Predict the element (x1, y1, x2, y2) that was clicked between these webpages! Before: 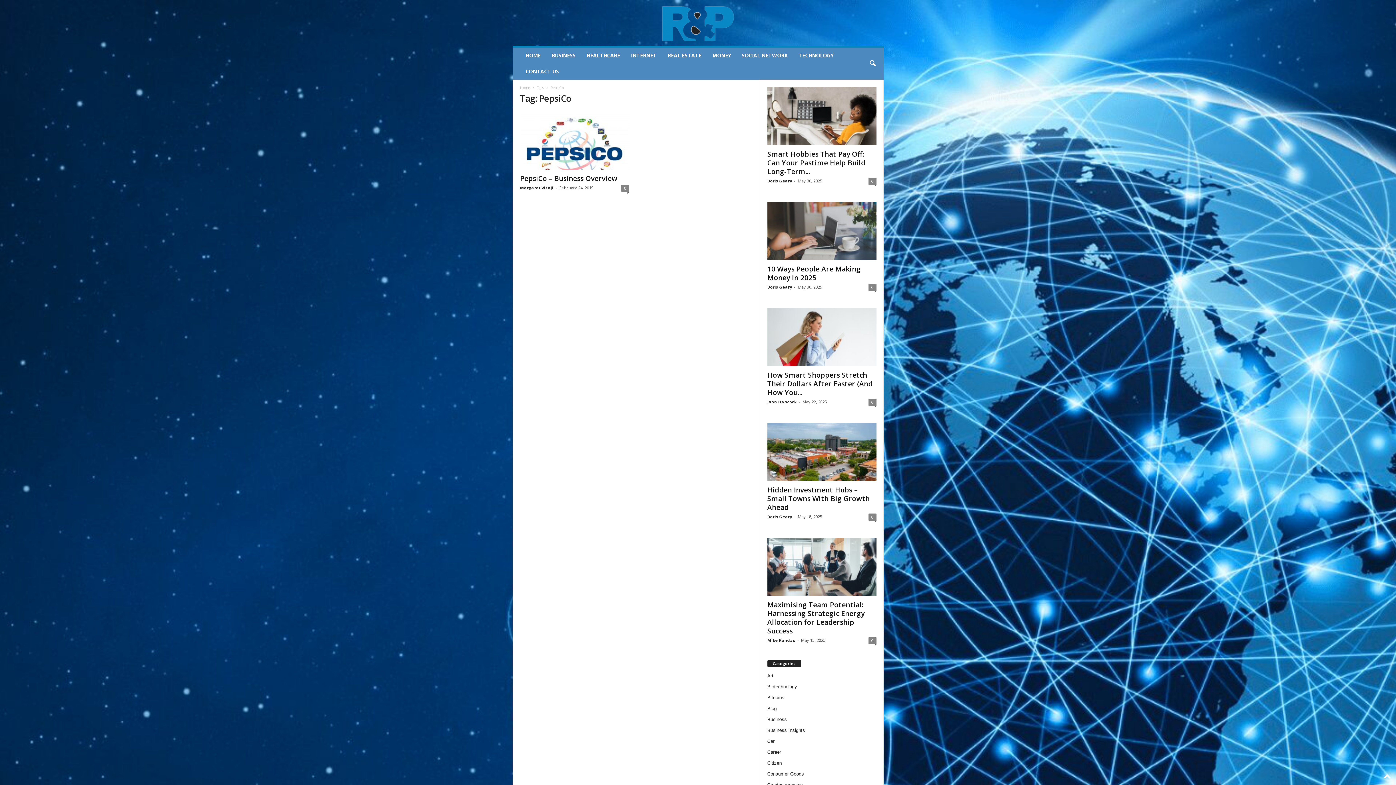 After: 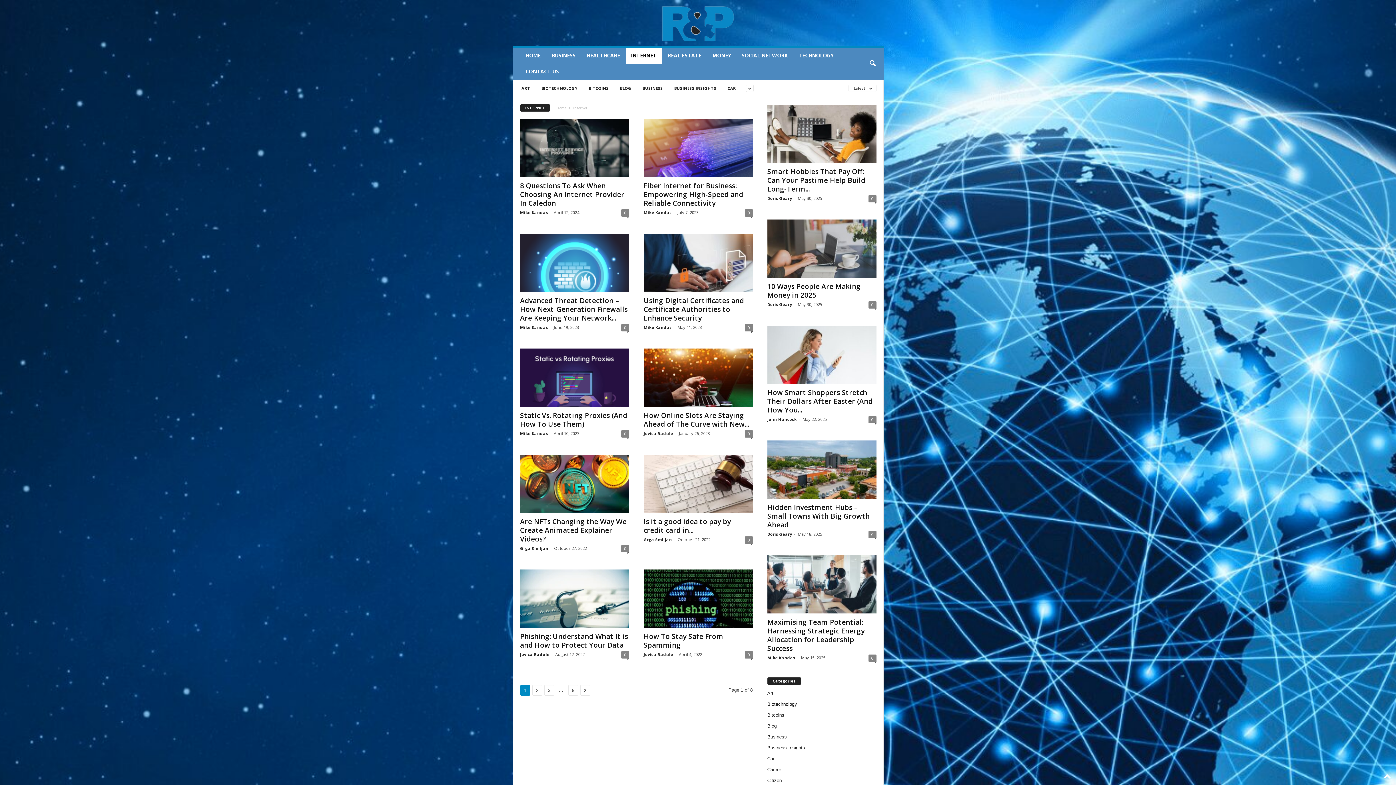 Action: label: INTERNET bbox: (625, 47, 662, 63)